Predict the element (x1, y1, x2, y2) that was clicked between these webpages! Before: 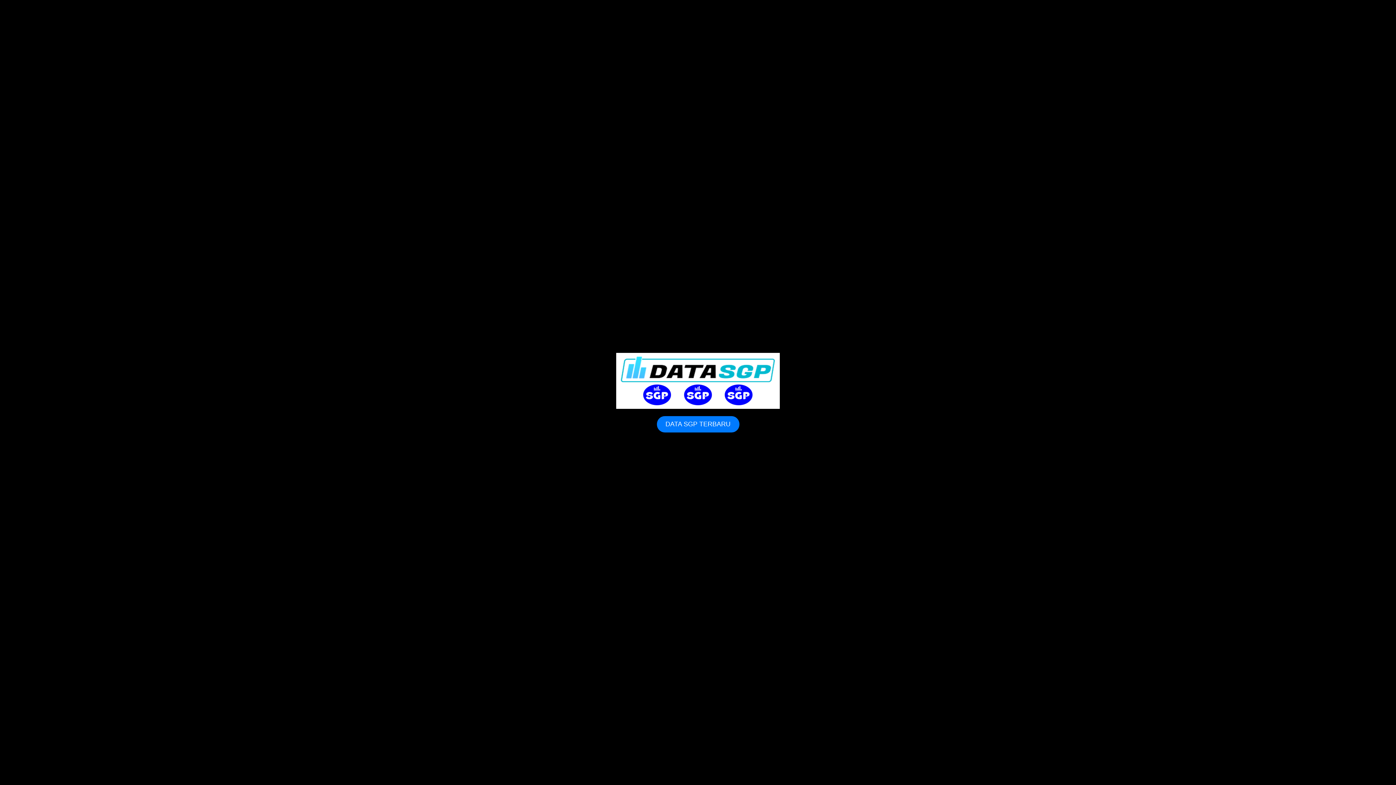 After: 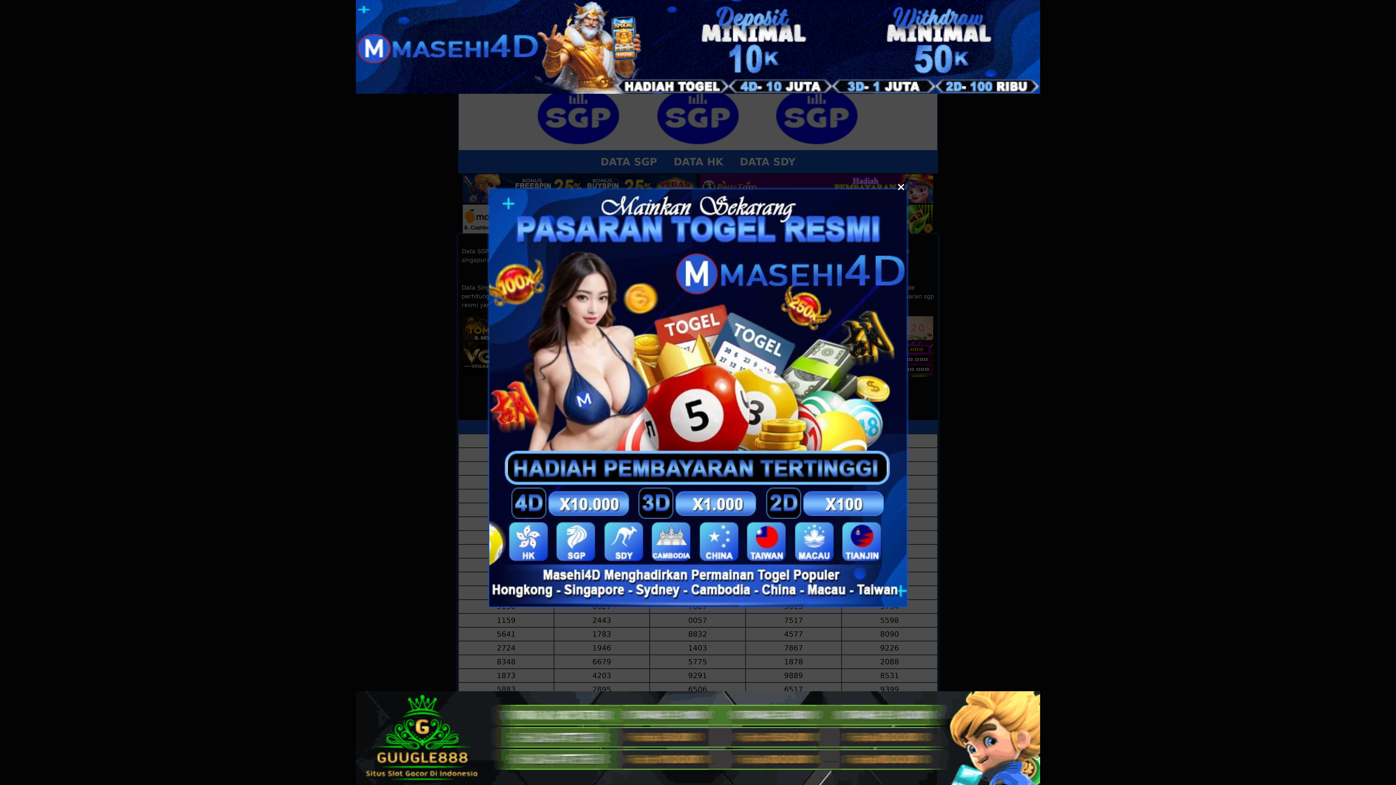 Action: bbox: (656, 416, 739, 432) label: DATA SGP TERBARU